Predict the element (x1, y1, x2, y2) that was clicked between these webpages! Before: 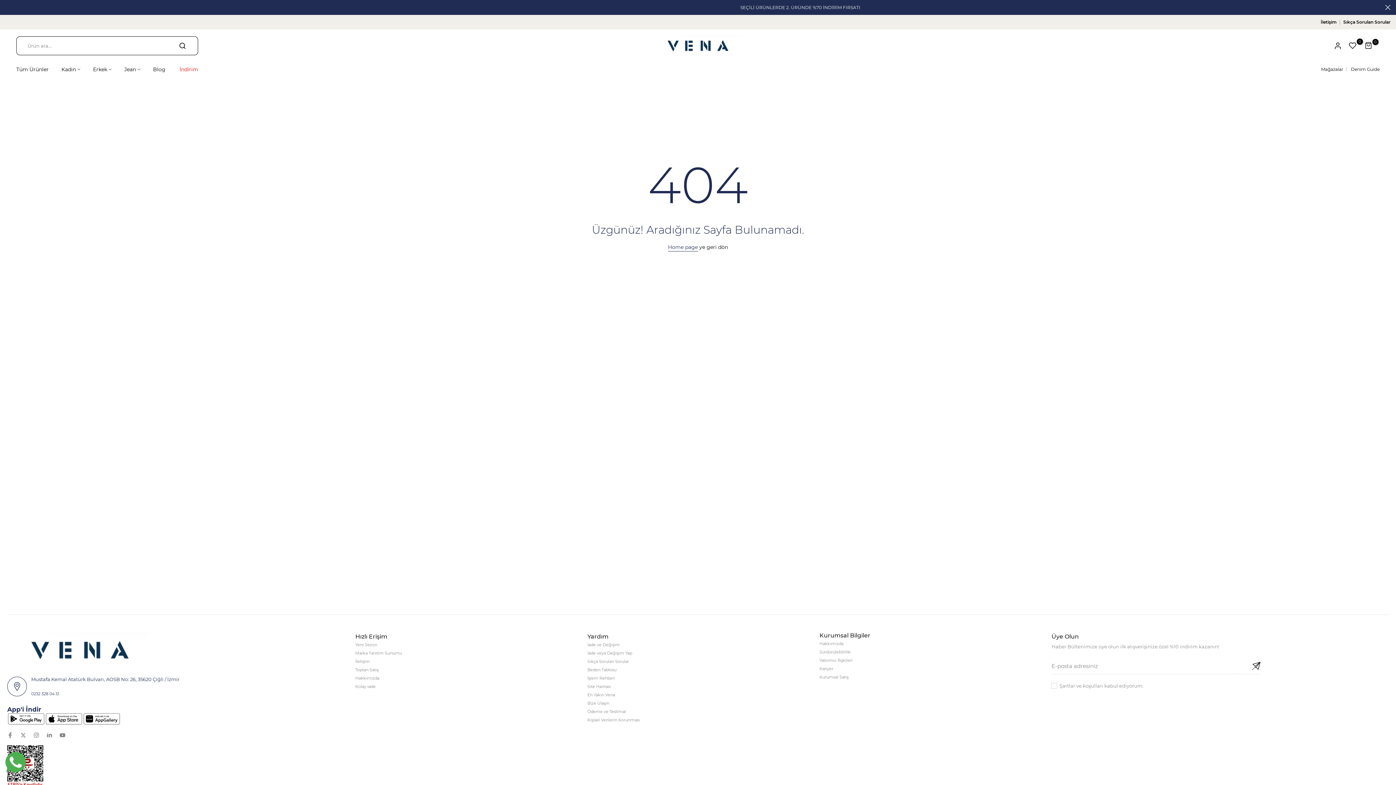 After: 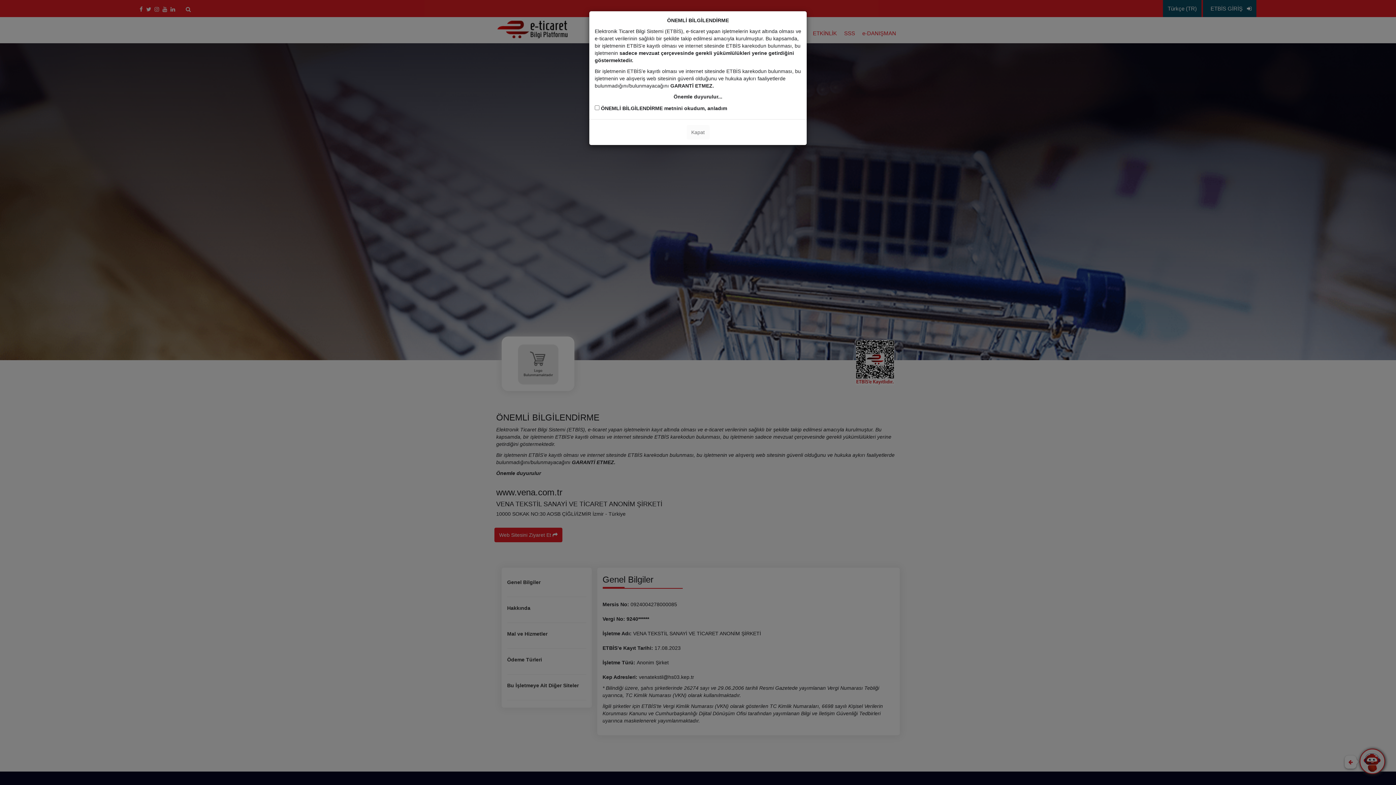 Action: bbox: (7, 745, 344, 787)